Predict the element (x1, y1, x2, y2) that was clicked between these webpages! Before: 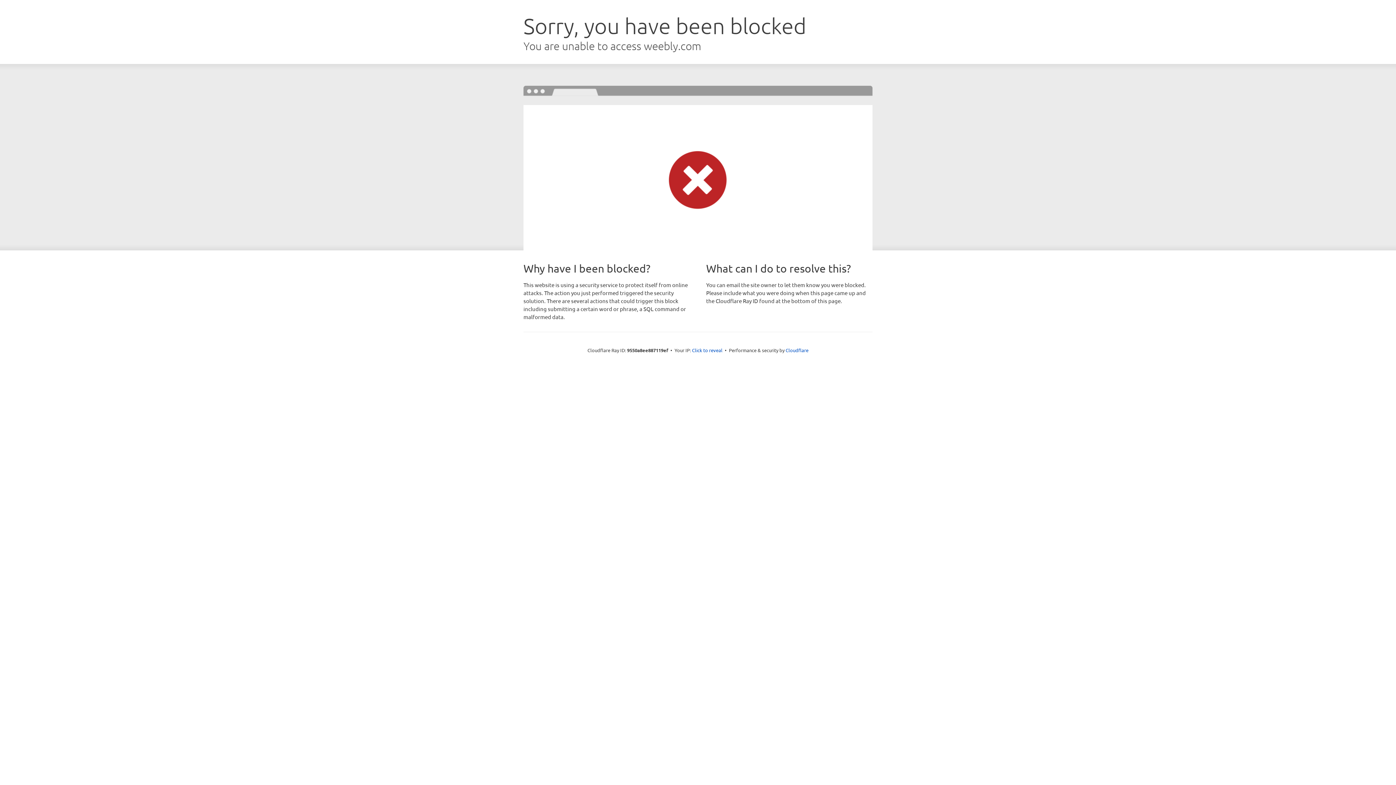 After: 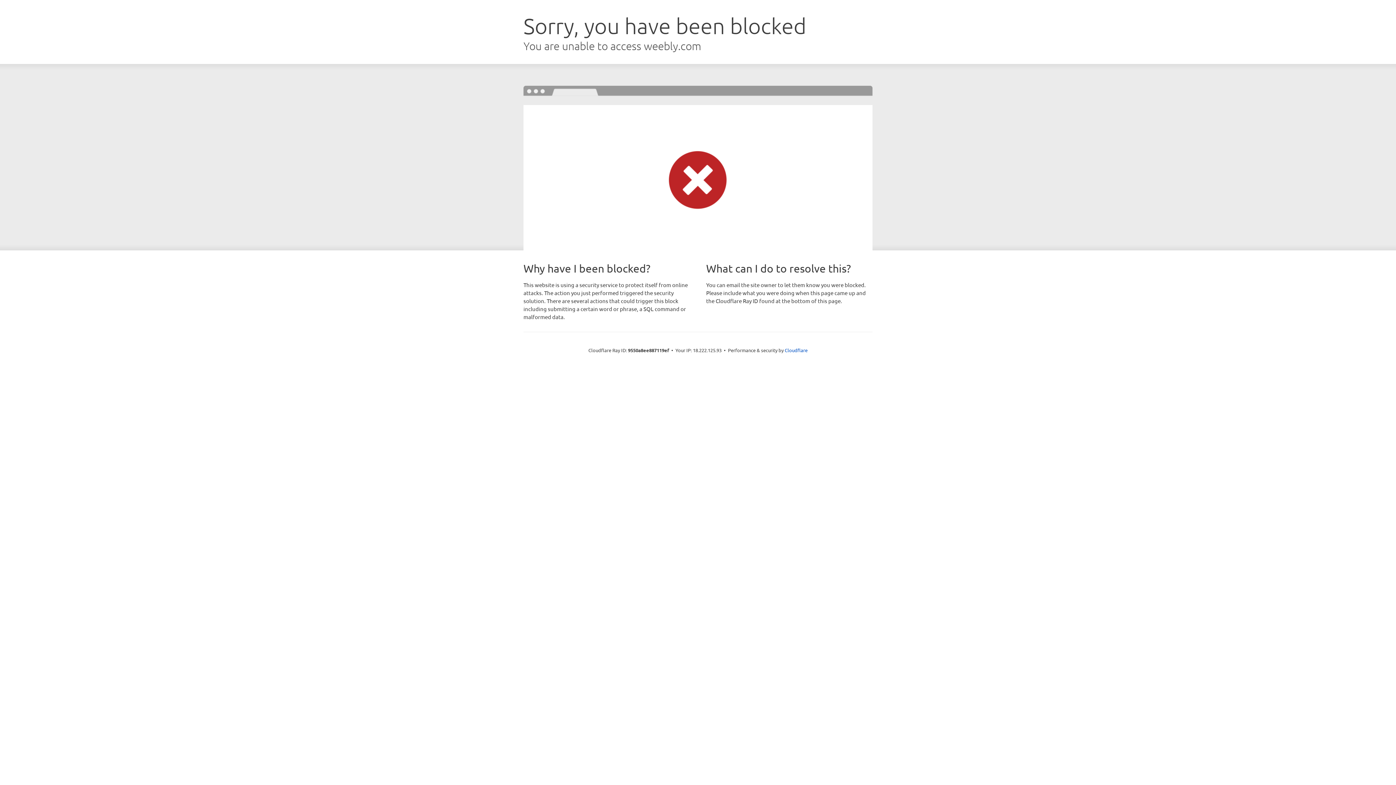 Action: bbox: (692, 346, 722, 353) label: Click to reveal